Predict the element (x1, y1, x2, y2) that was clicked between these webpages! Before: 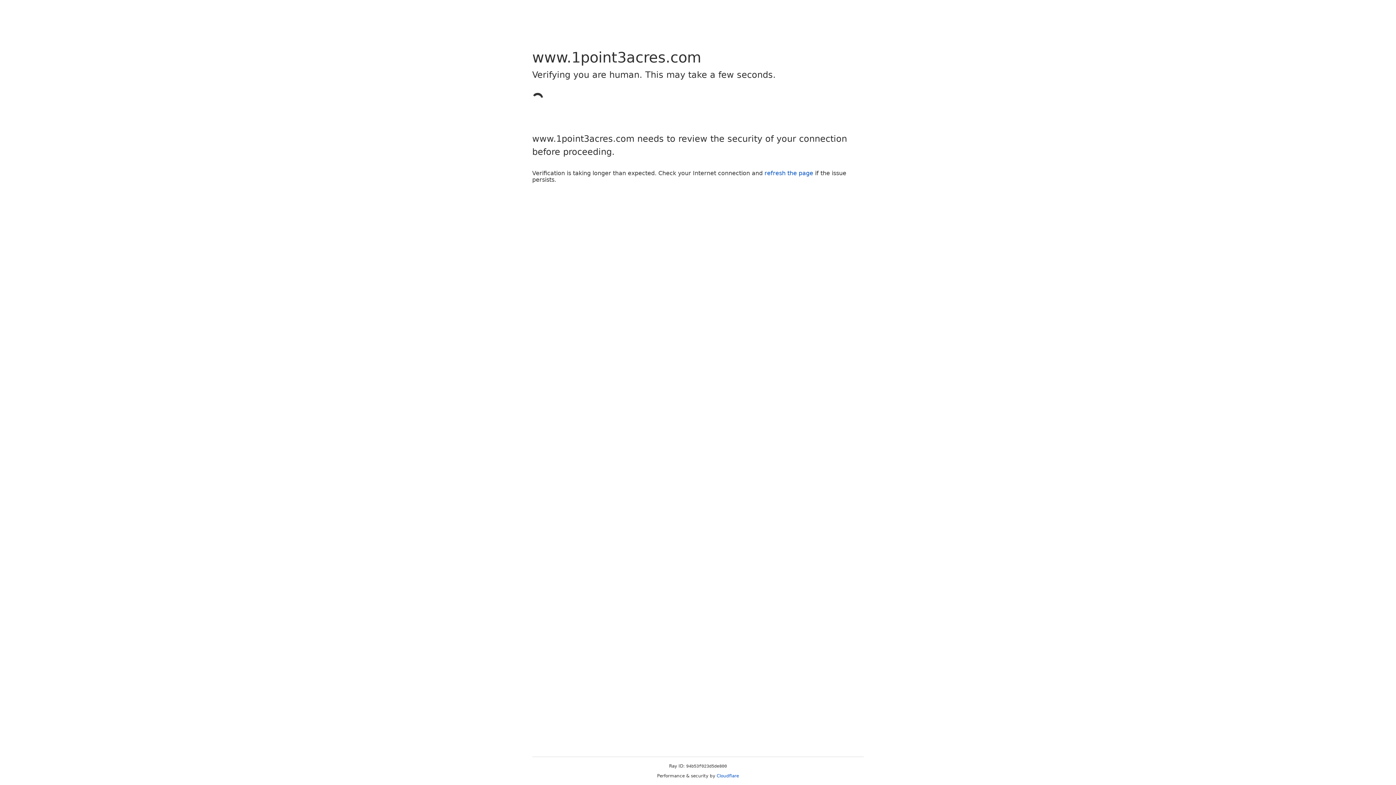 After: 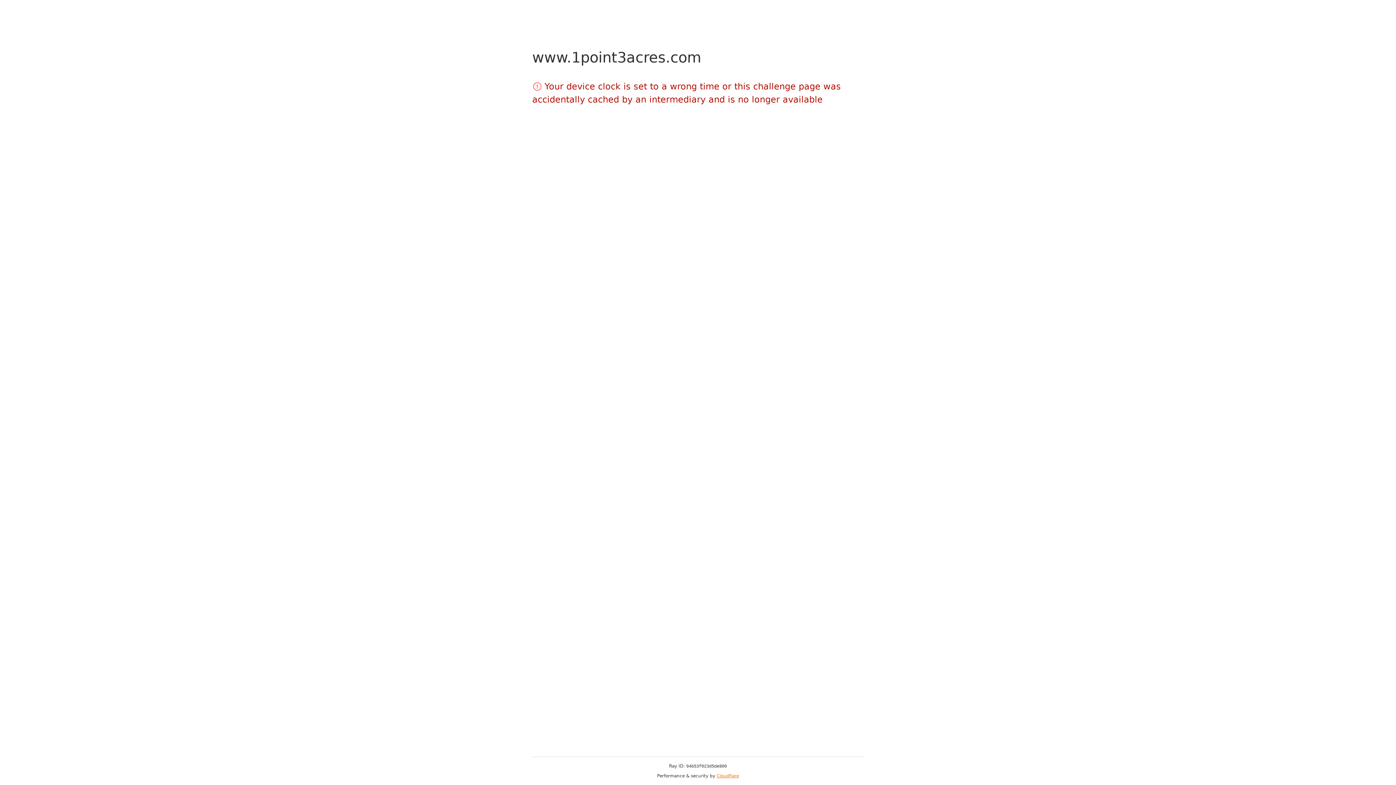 Action: bbox: (716, 773, 739, 778) label: Cloudflare